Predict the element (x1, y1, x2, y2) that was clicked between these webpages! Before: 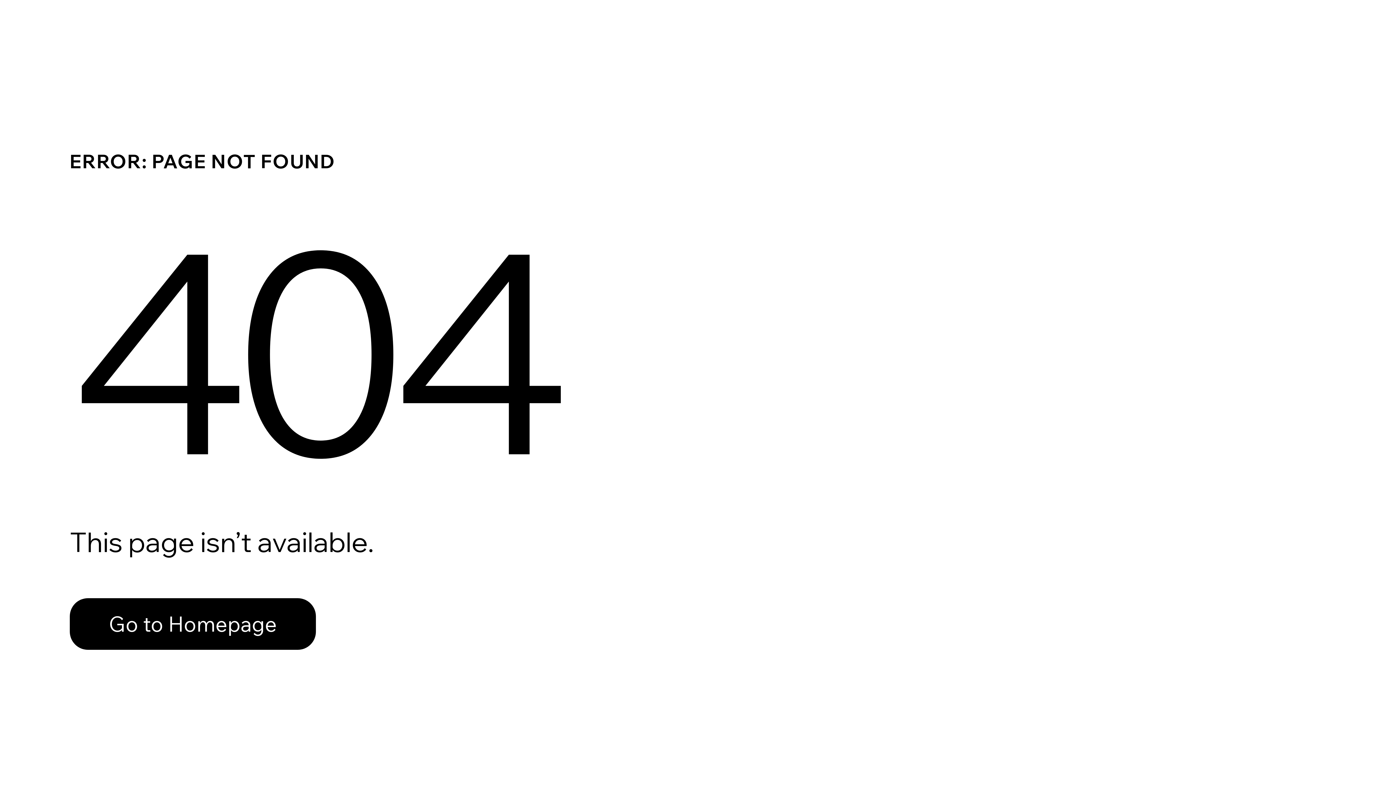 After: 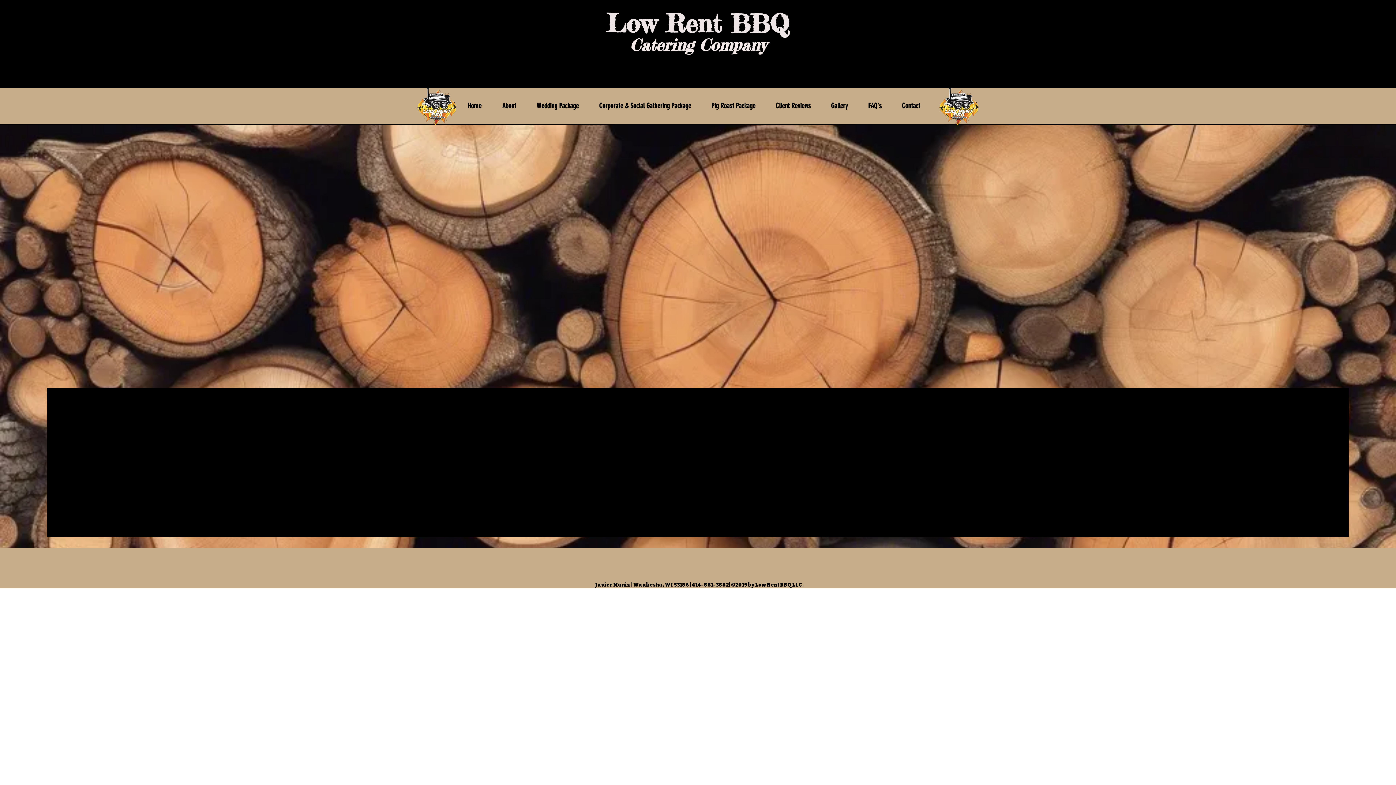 Action: bbox: (69, 598, 316, 650) label: Go to Homepage